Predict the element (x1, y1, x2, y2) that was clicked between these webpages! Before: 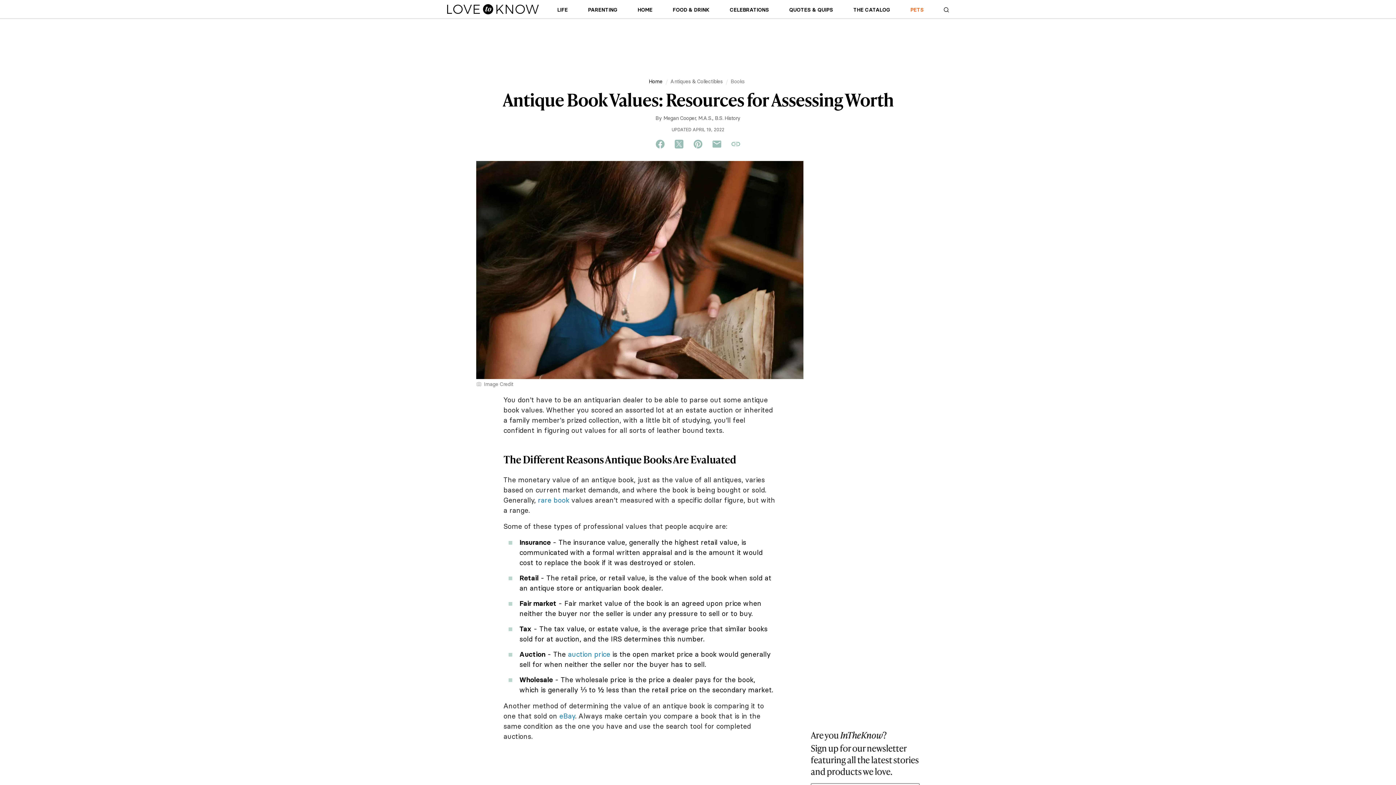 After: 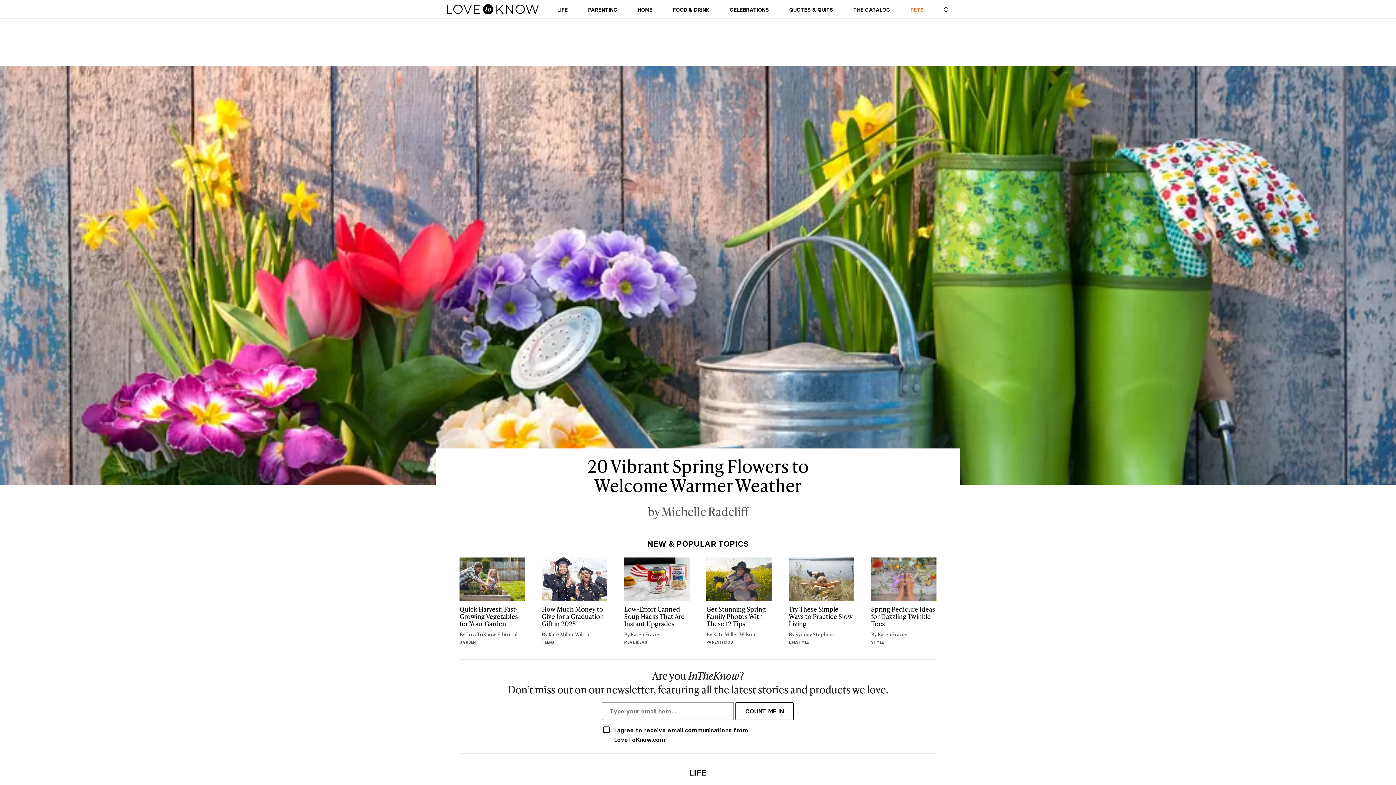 Action: label: Lovetoknow Homepage bbox: (447, 0, 538, 18)